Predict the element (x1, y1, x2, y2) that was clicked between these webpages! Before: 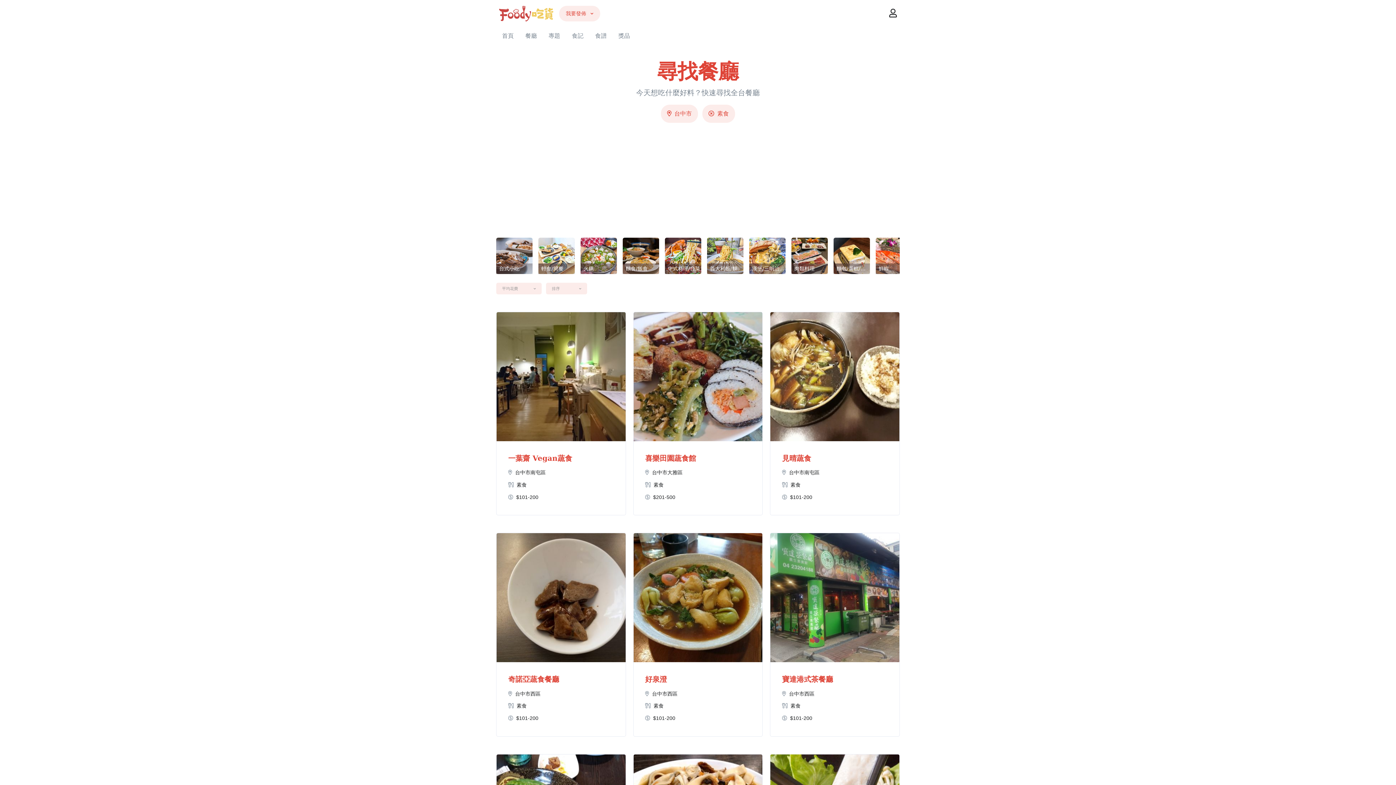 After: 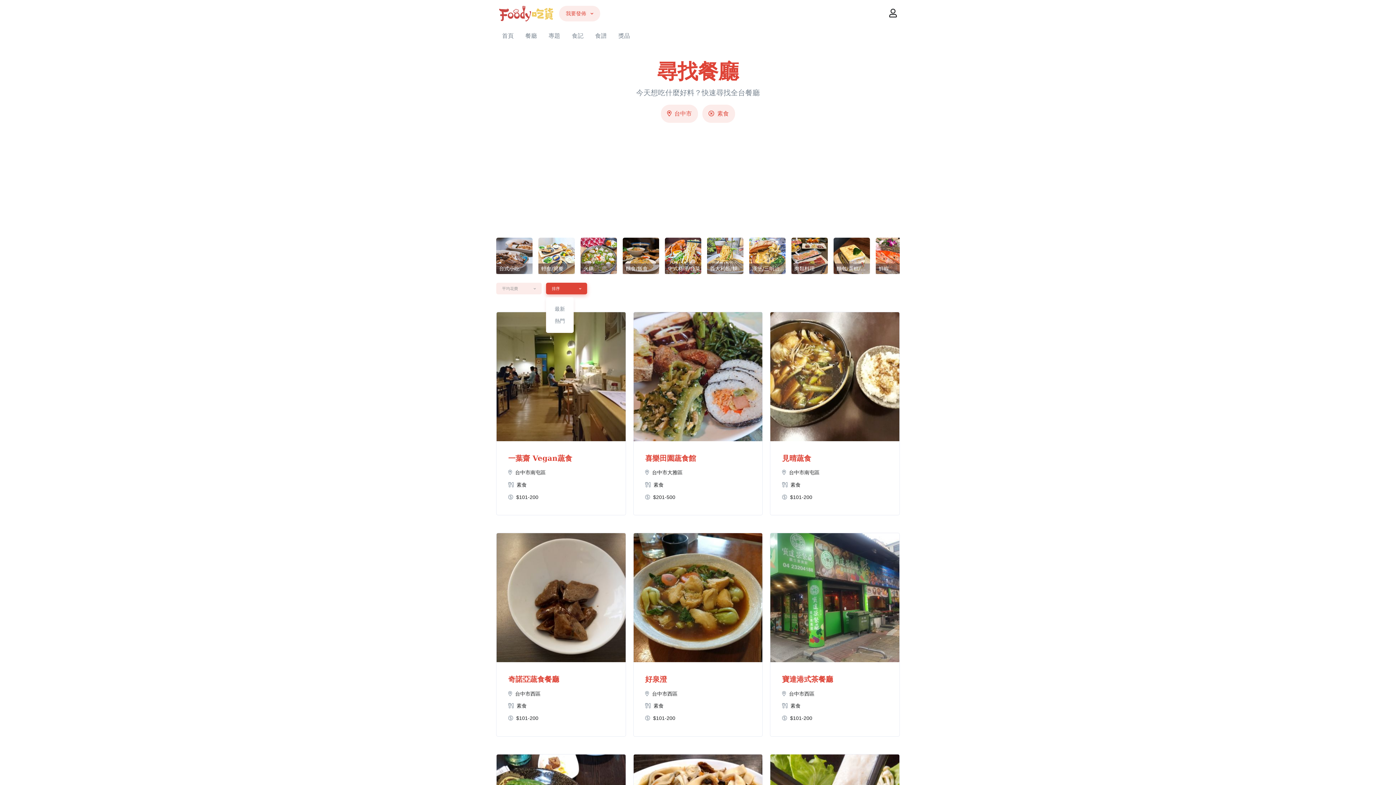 Action: label: 排序 bbox: (546, 282, 587, 294)